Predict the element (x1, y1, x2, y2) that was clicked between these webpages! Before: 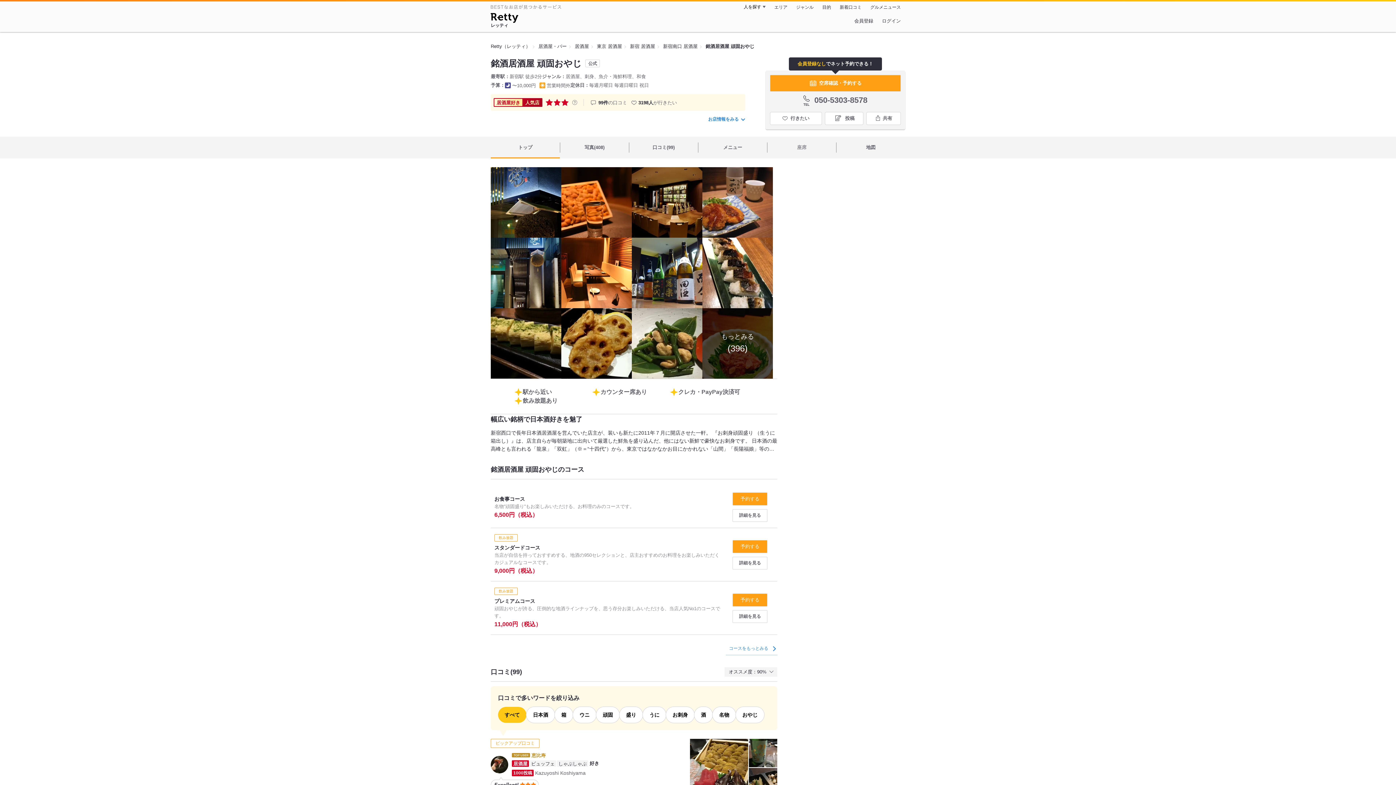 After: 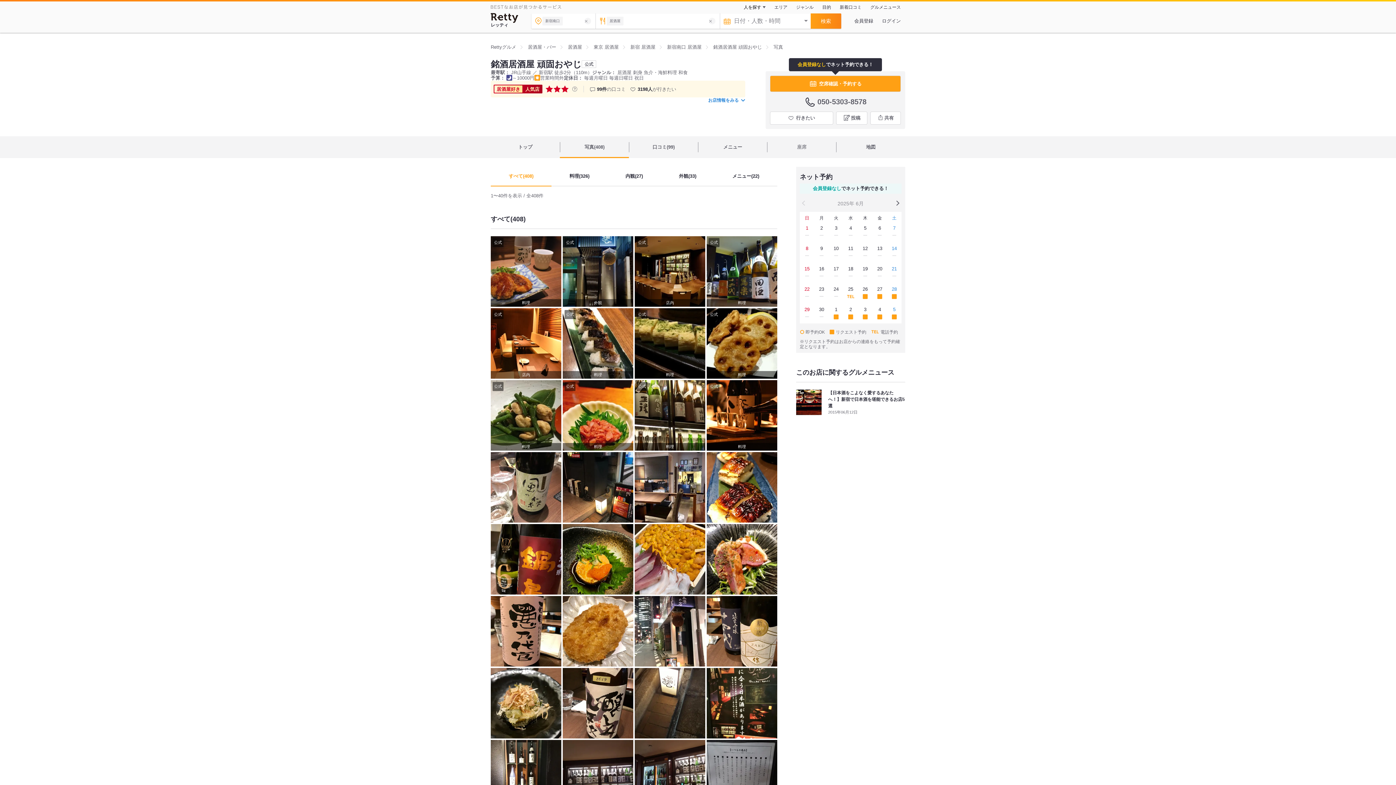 Action: bbox: (702, 308, 773, 378) label: もっとみる
(396)